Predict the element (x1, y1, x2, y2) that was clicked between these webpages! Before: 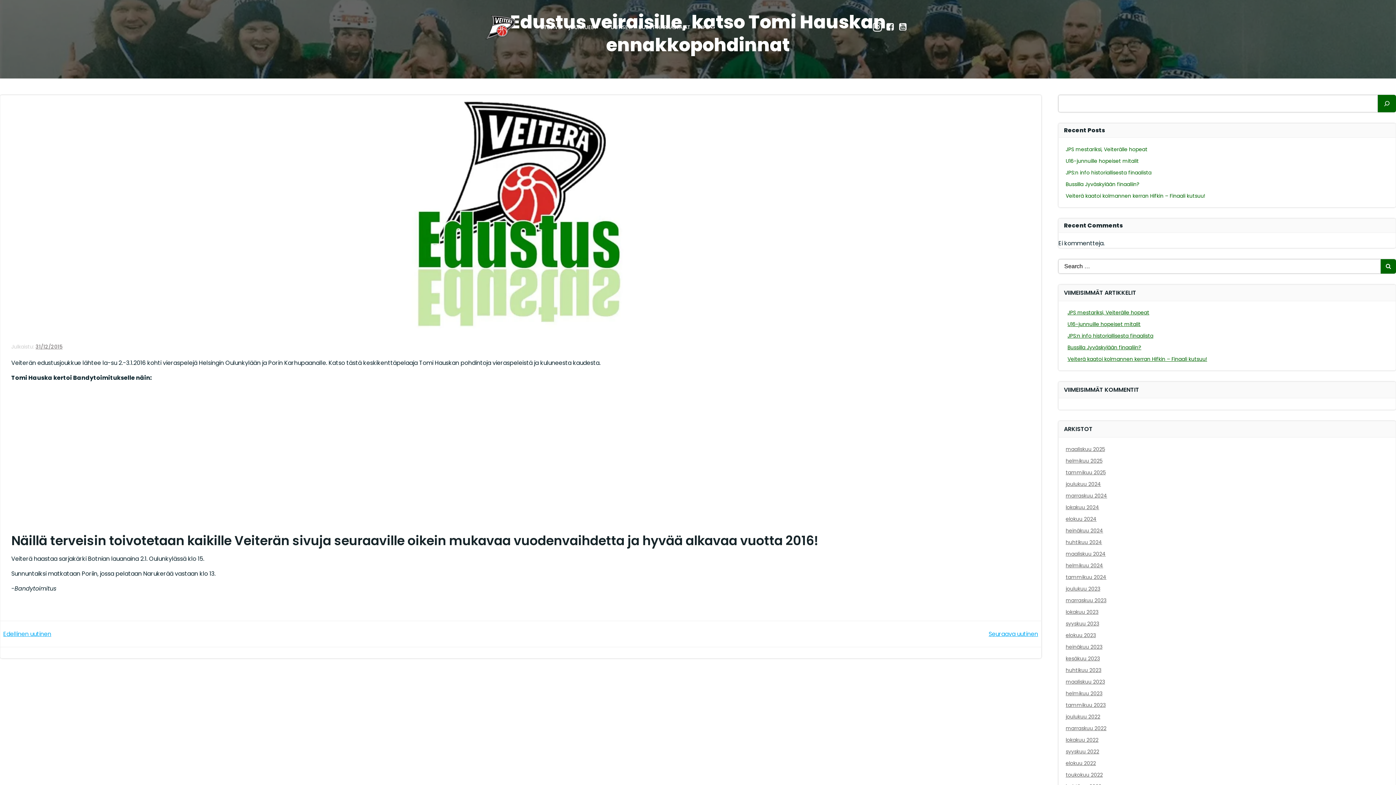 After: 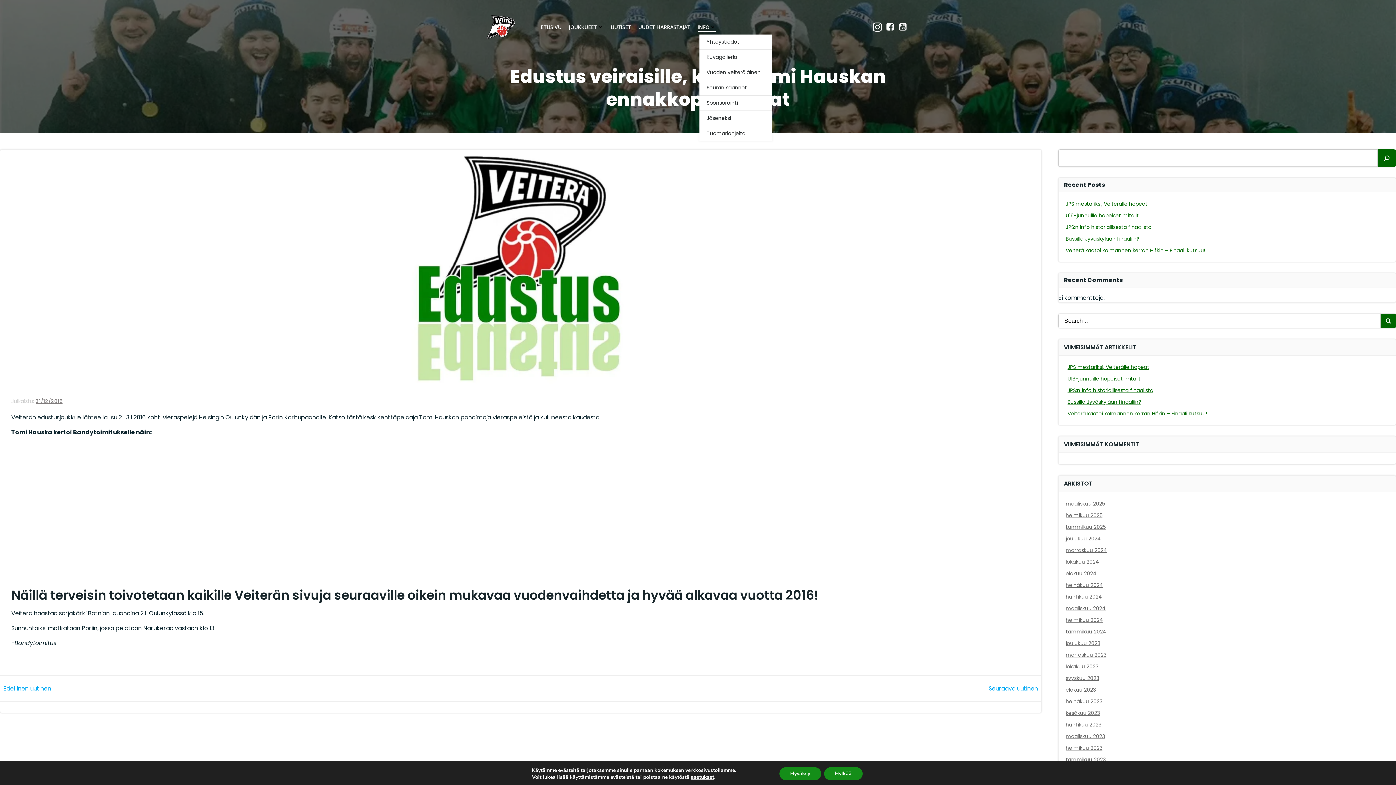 Action: label: INFO bbox: (697, 23, 716, 31)